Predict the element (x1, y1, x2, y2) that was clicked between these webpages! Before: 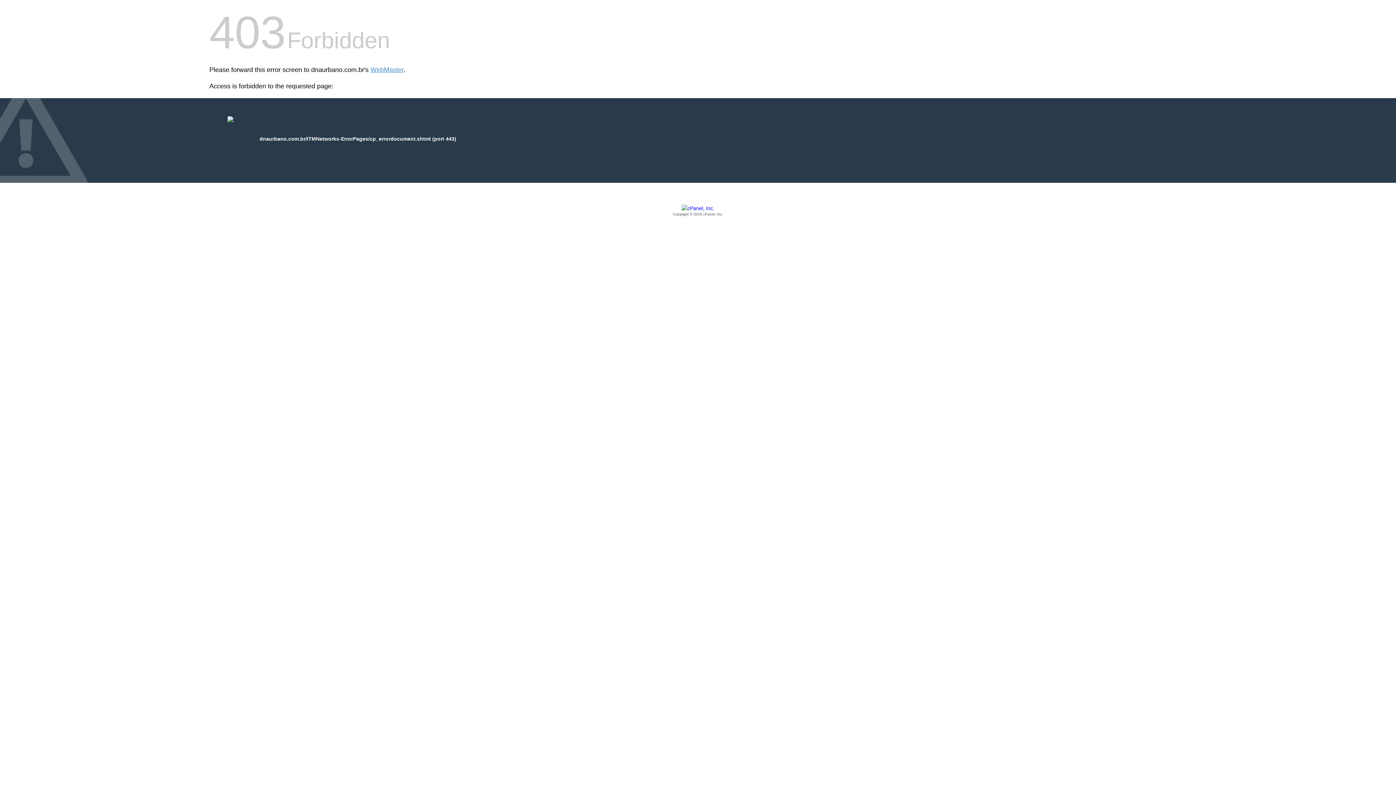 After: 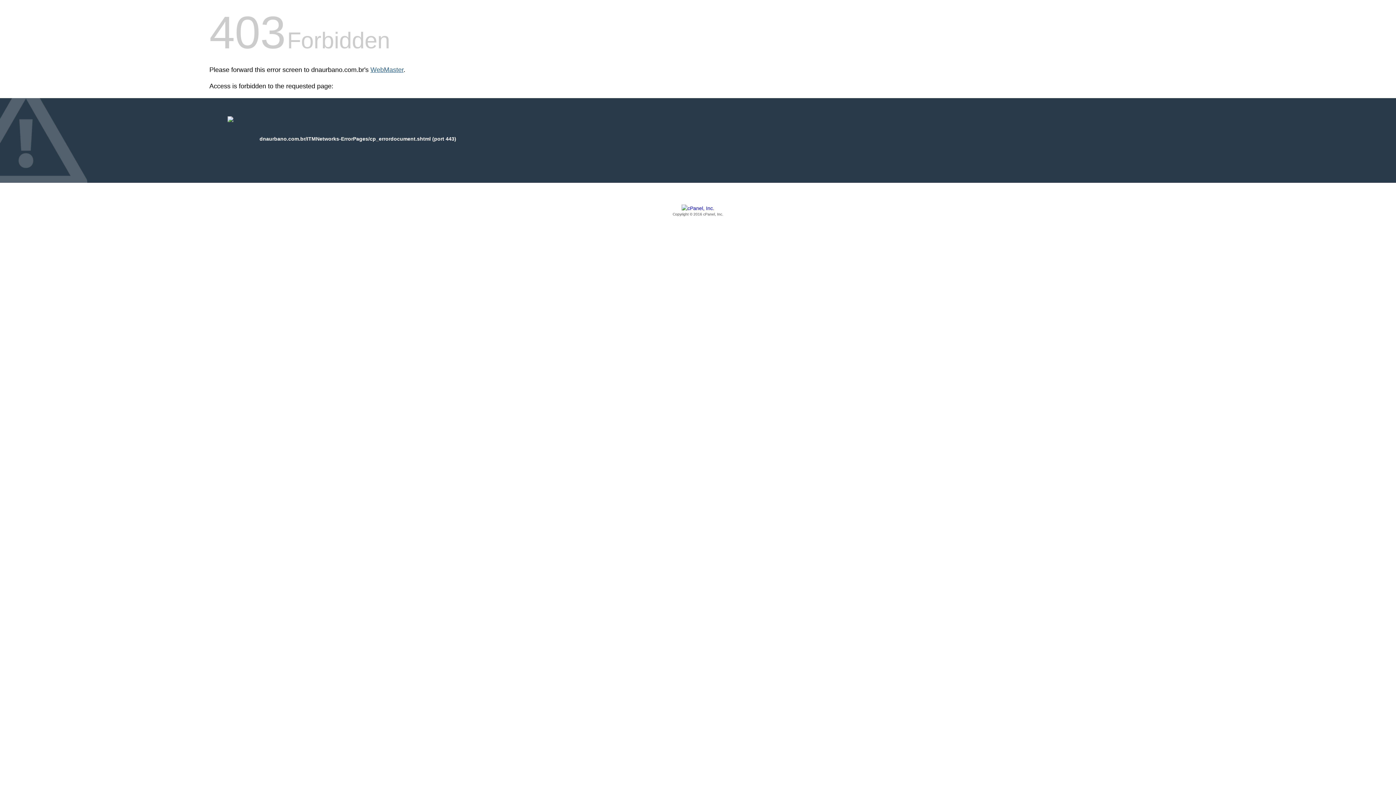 Action: label: WebMaster bbox: (370, 66, 403, 73)